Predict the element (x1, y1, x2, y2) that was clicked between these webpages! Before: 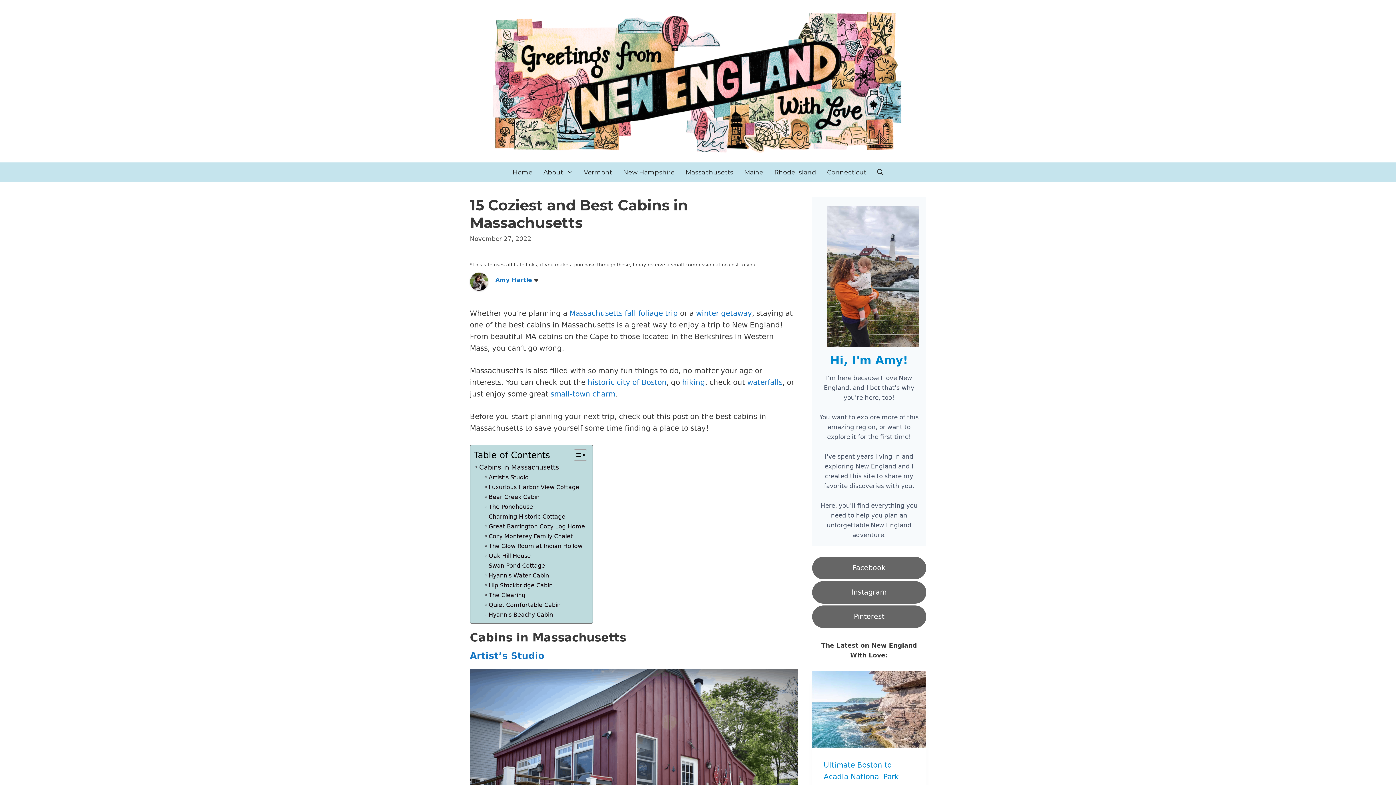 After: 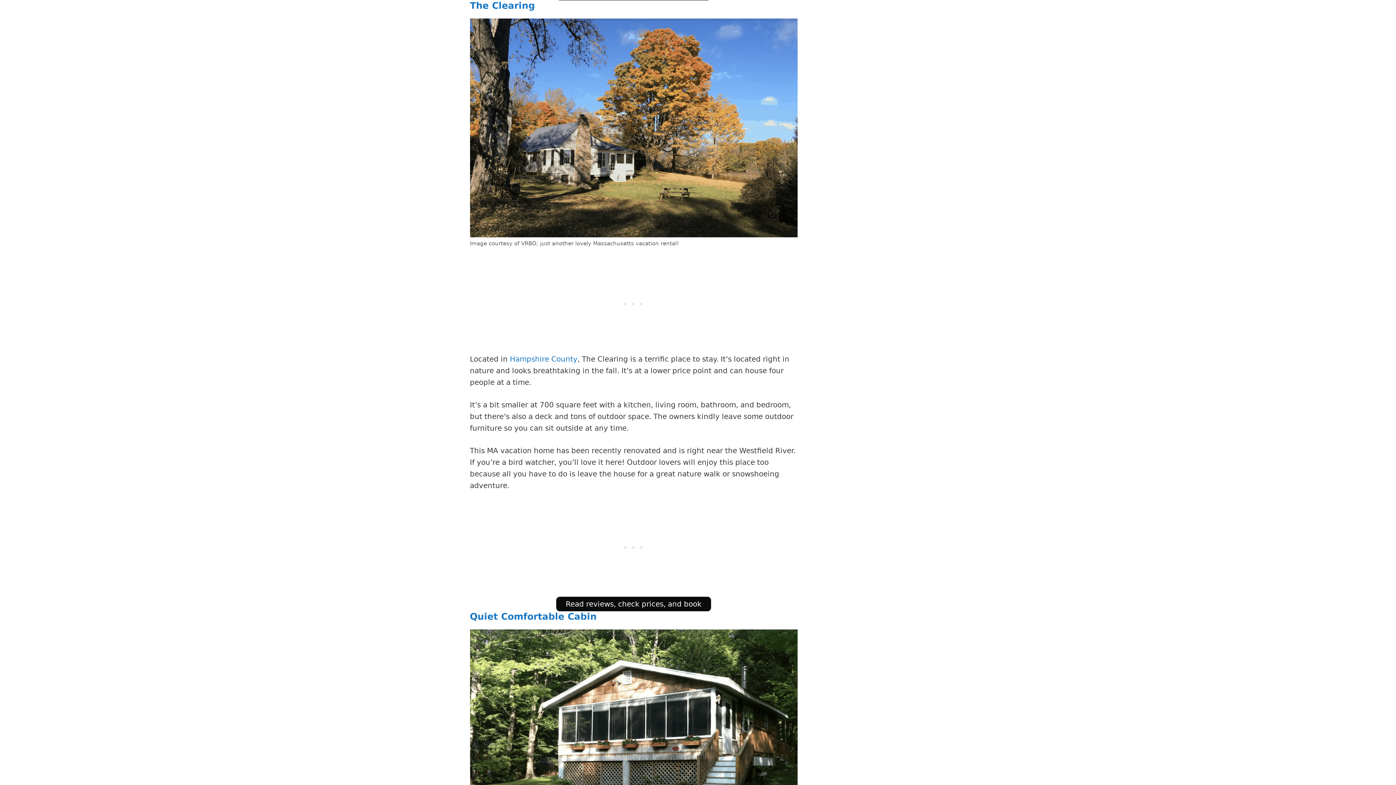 Action: bbox: (484, 591, 525, 600) label: The Clearing